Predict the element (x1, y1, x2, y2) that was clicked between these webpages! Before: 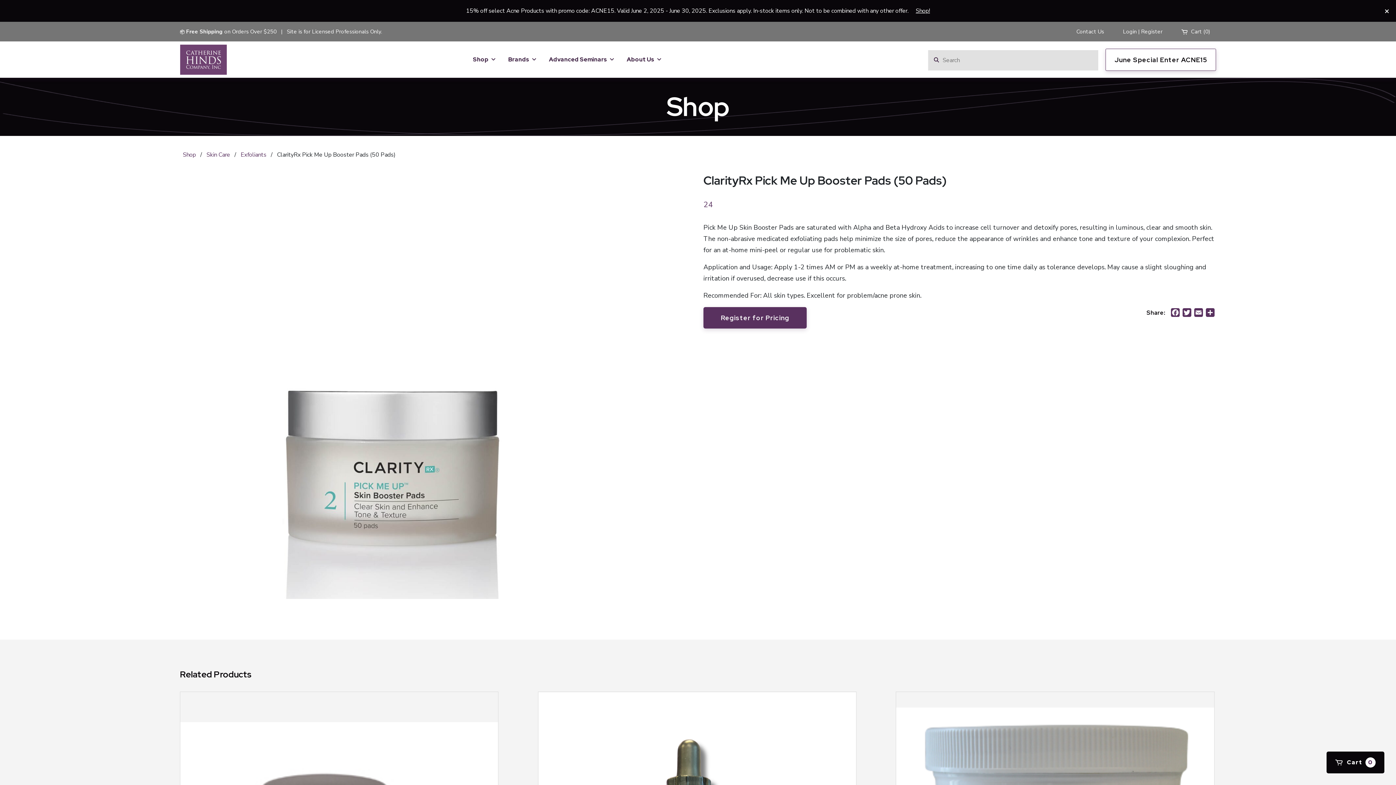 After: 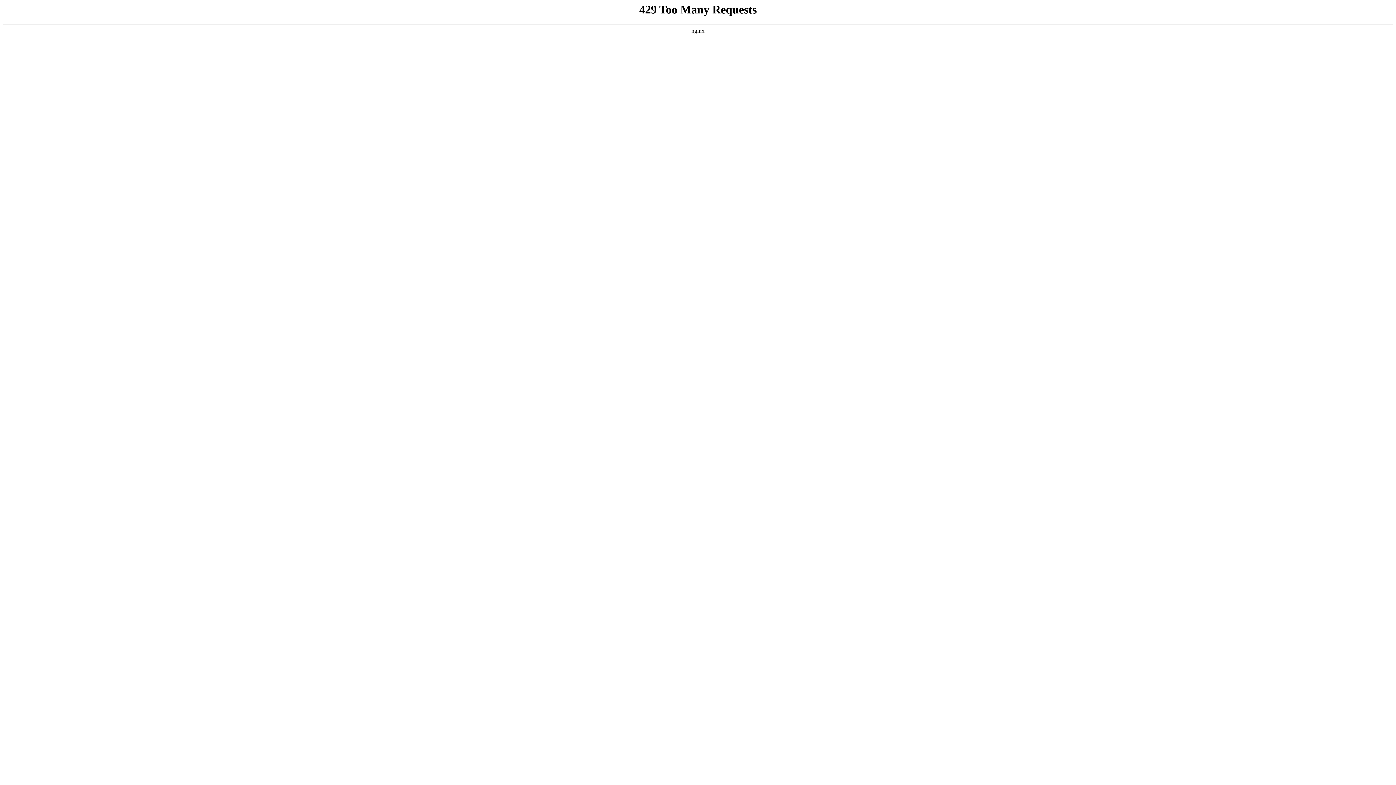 Action: bbox: (543, 41, 620, 77) label: Advanced Seminars